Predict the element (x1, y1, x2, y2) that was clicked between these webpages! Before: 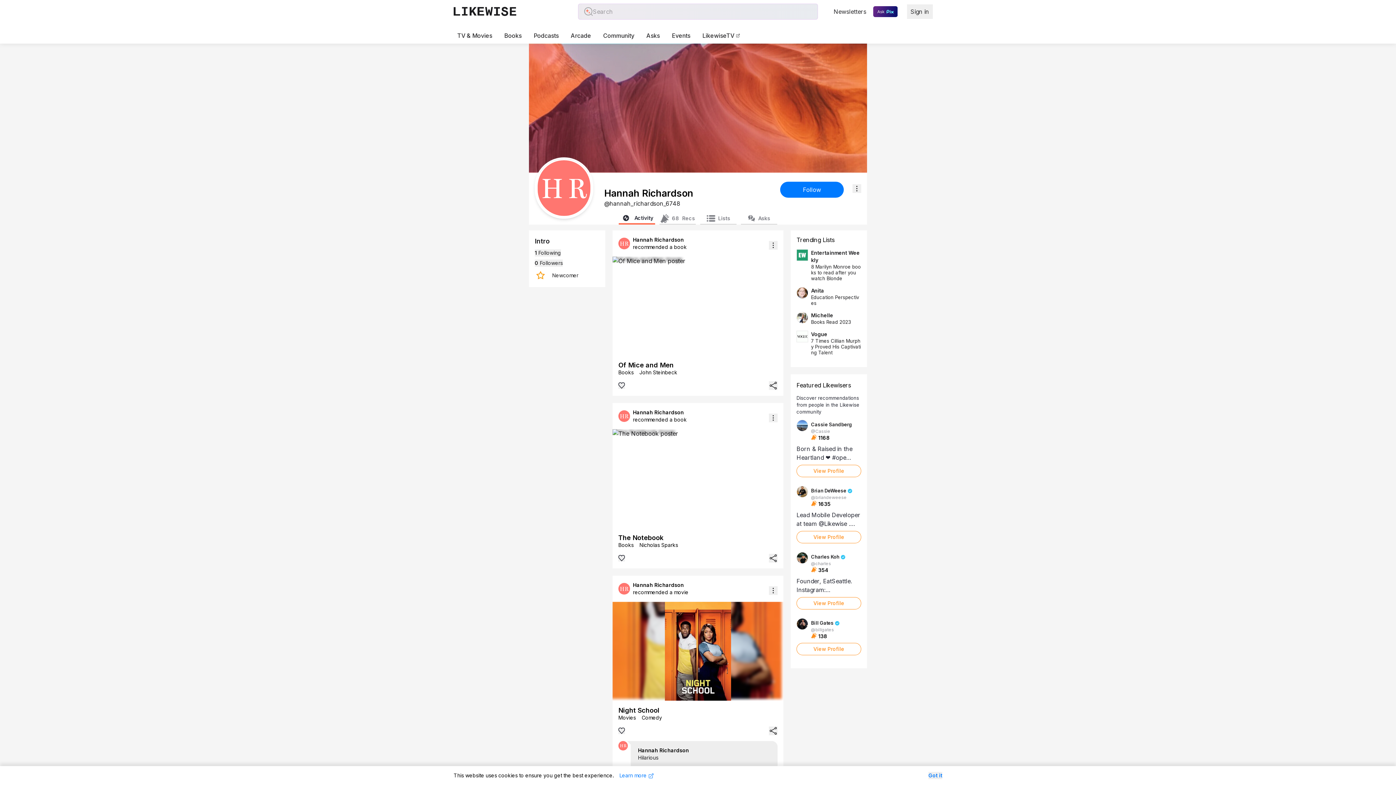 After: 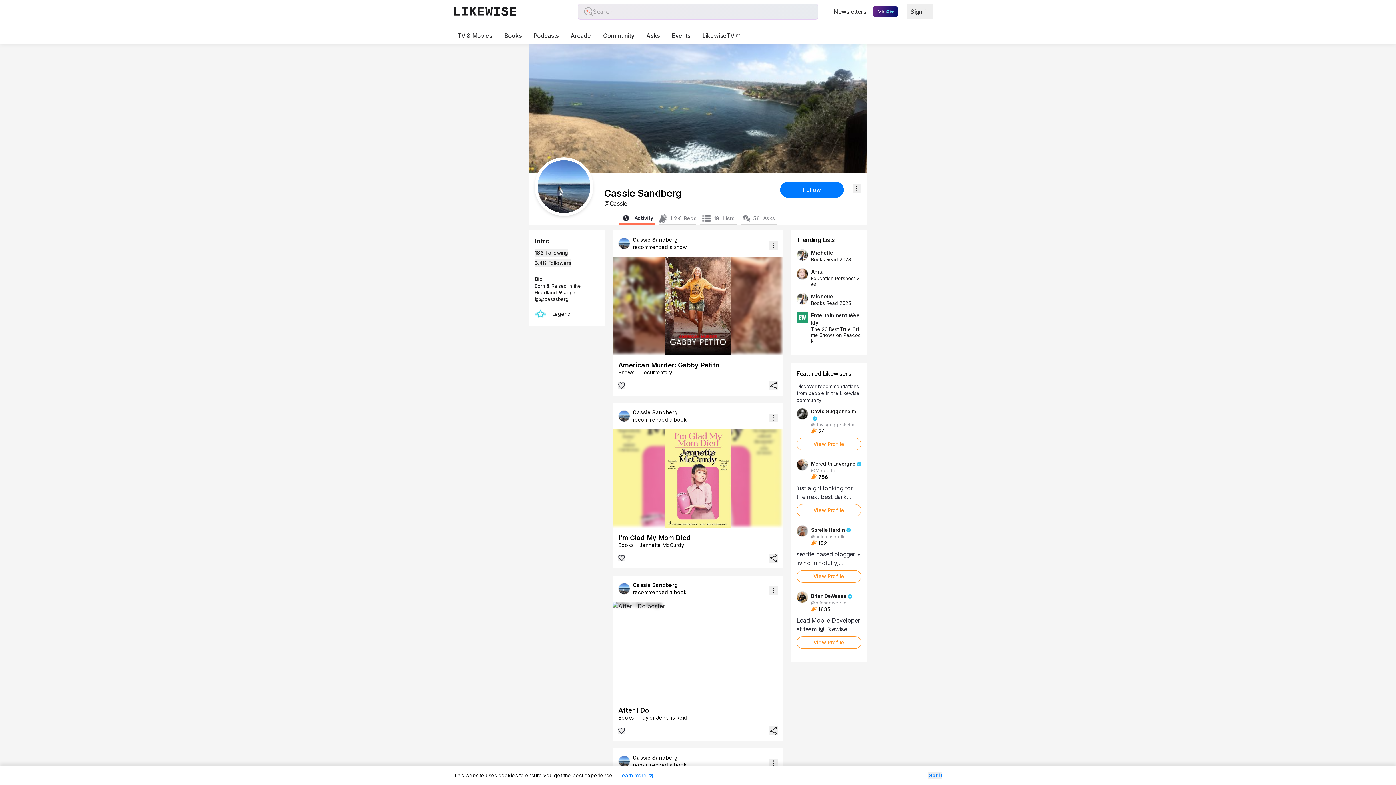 Action: label: View Profile bbox: (796, 316, 861, 329)